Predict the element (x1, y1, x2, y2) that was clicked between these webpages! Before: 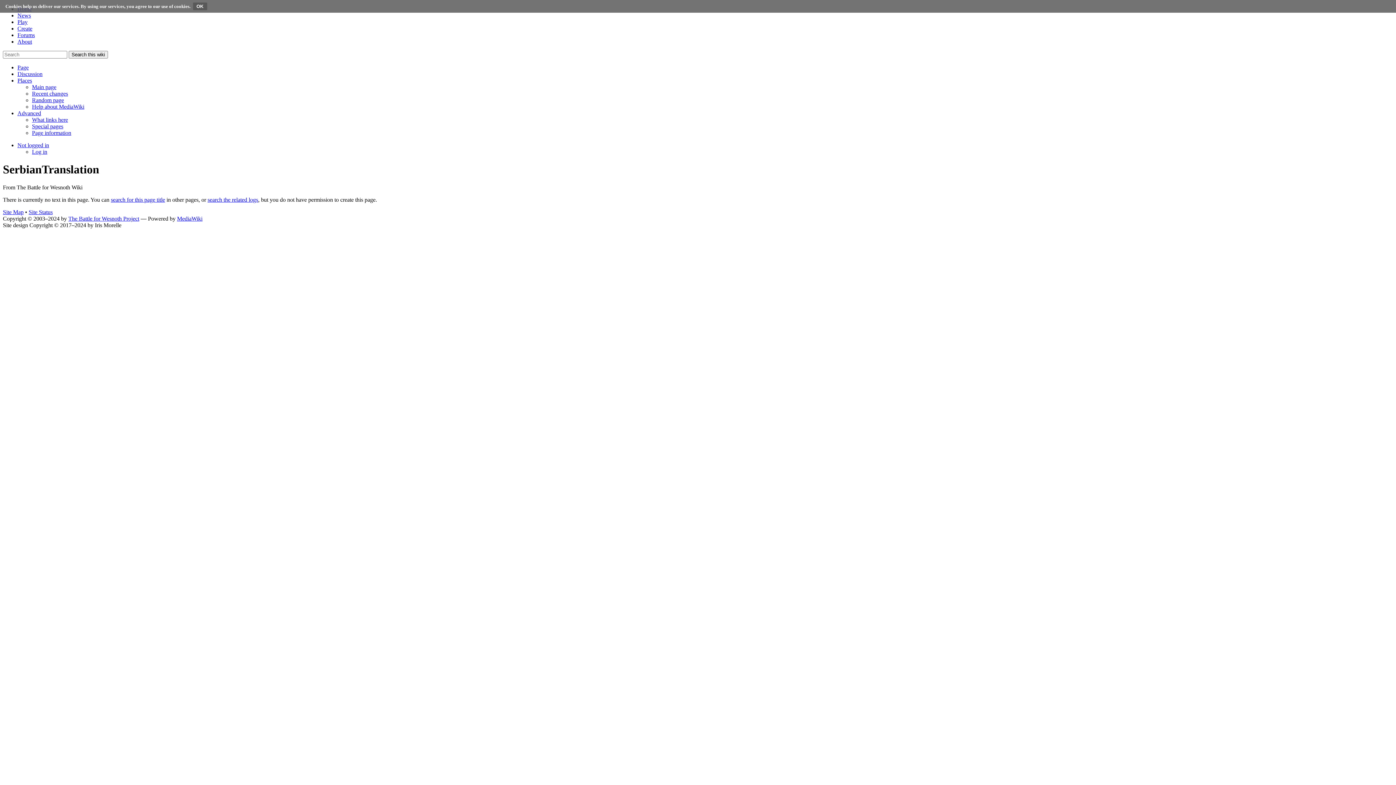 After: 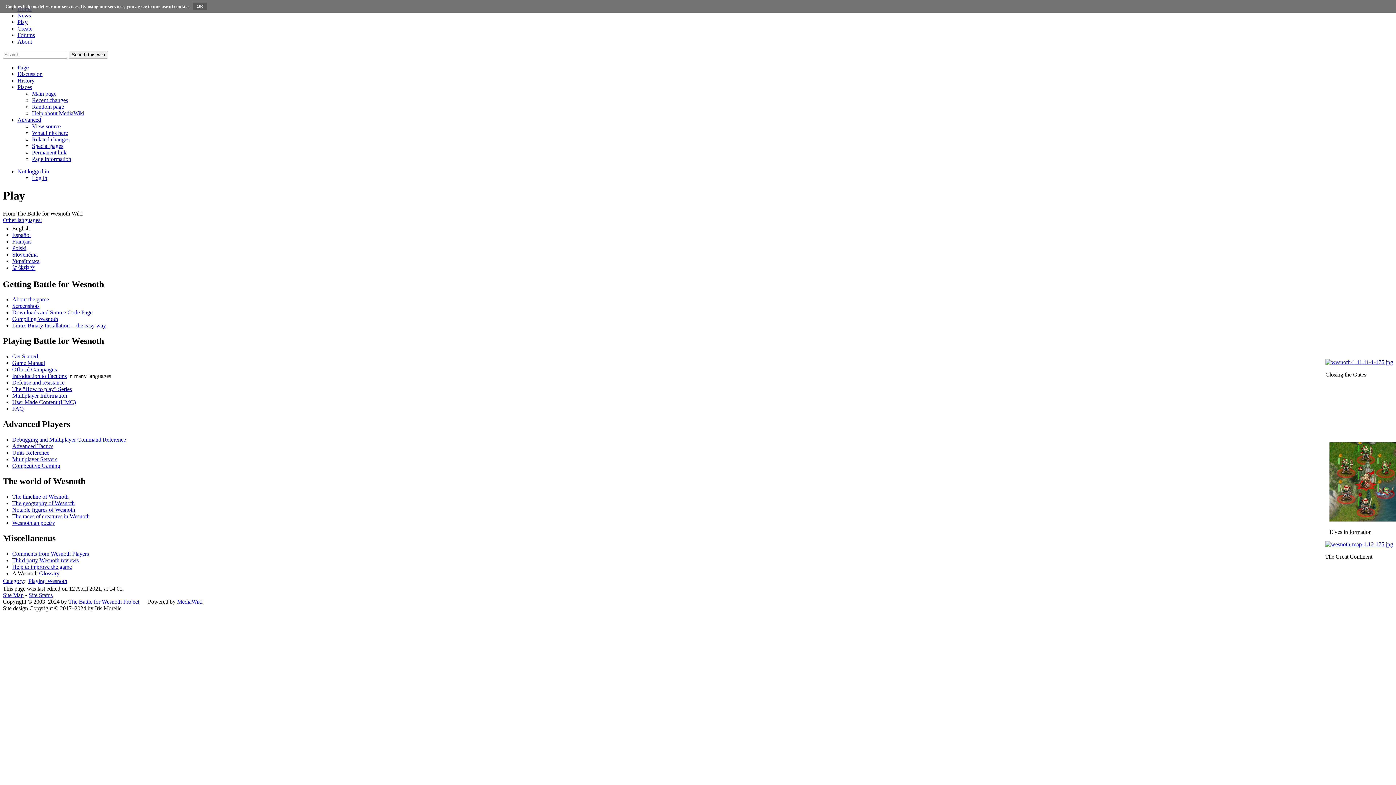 Action: bbox: (17, 18, 27, 25) label: Play